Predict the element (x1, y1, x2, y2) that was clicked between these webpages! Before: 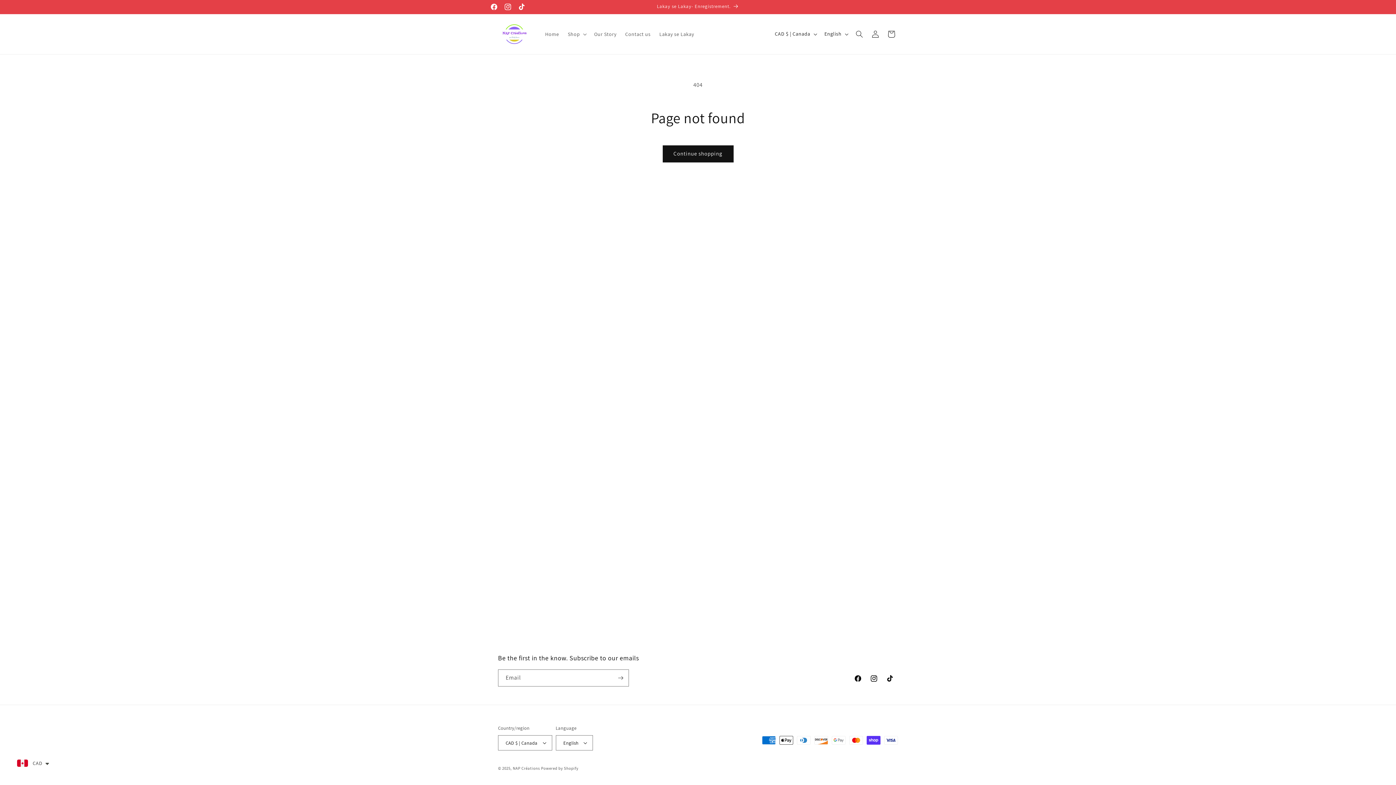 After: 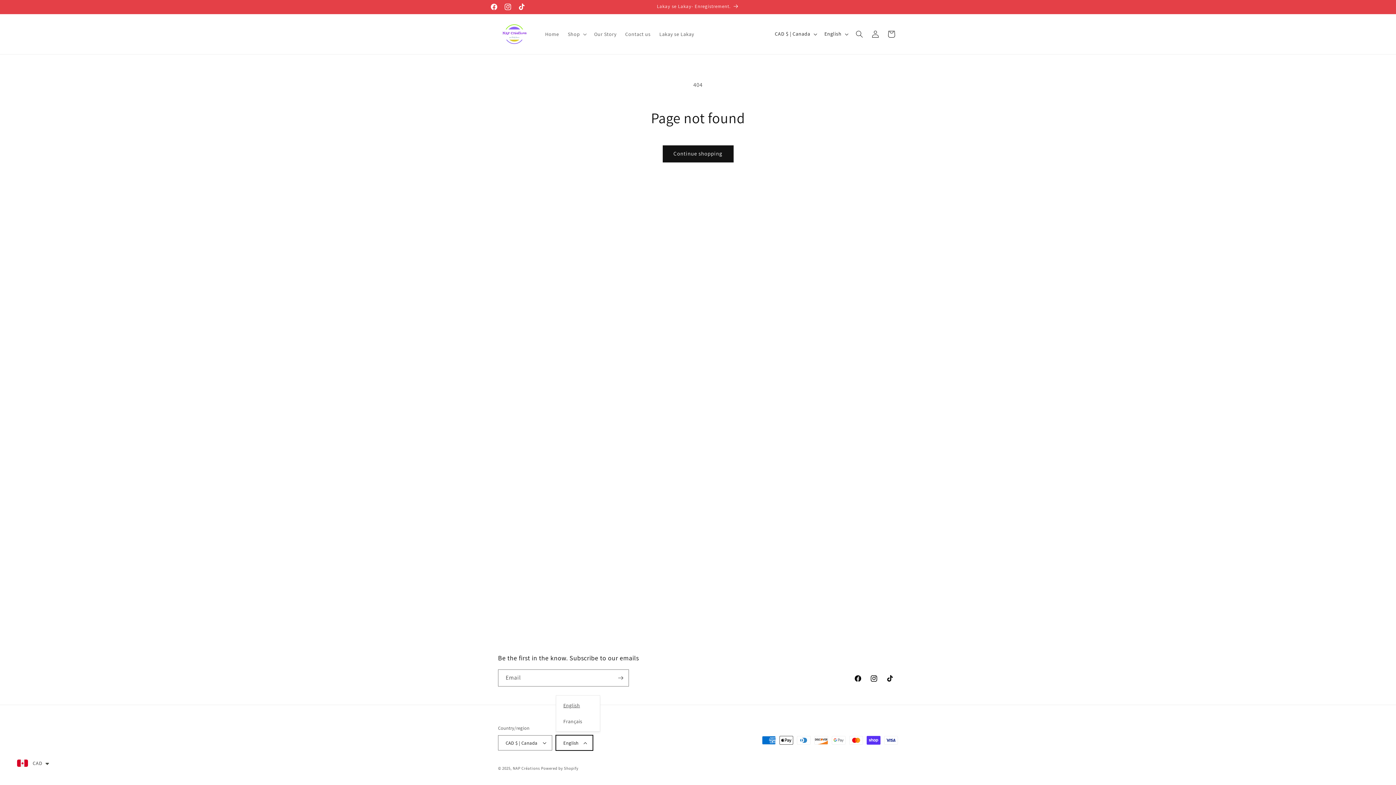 Action: label: English bbox: (555, 735, 593, 750)